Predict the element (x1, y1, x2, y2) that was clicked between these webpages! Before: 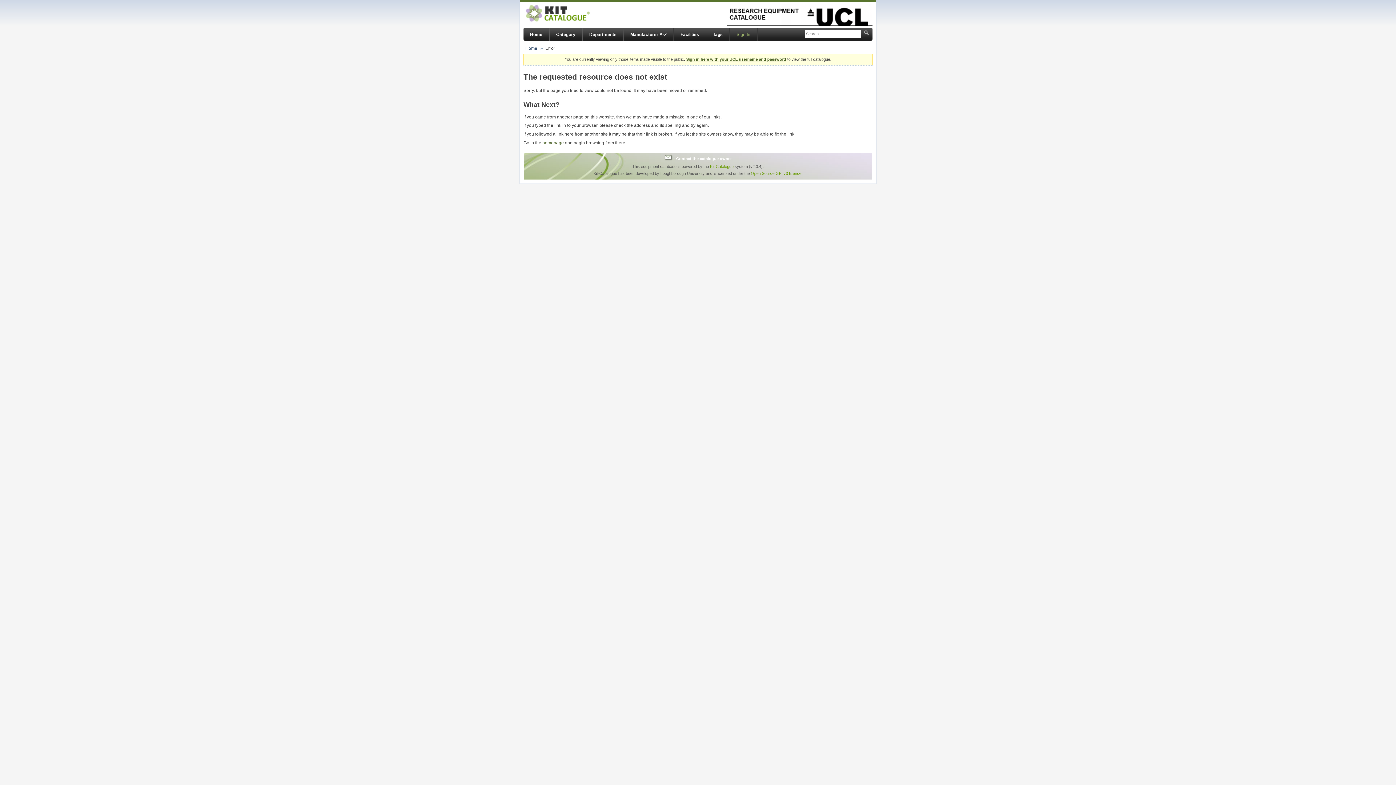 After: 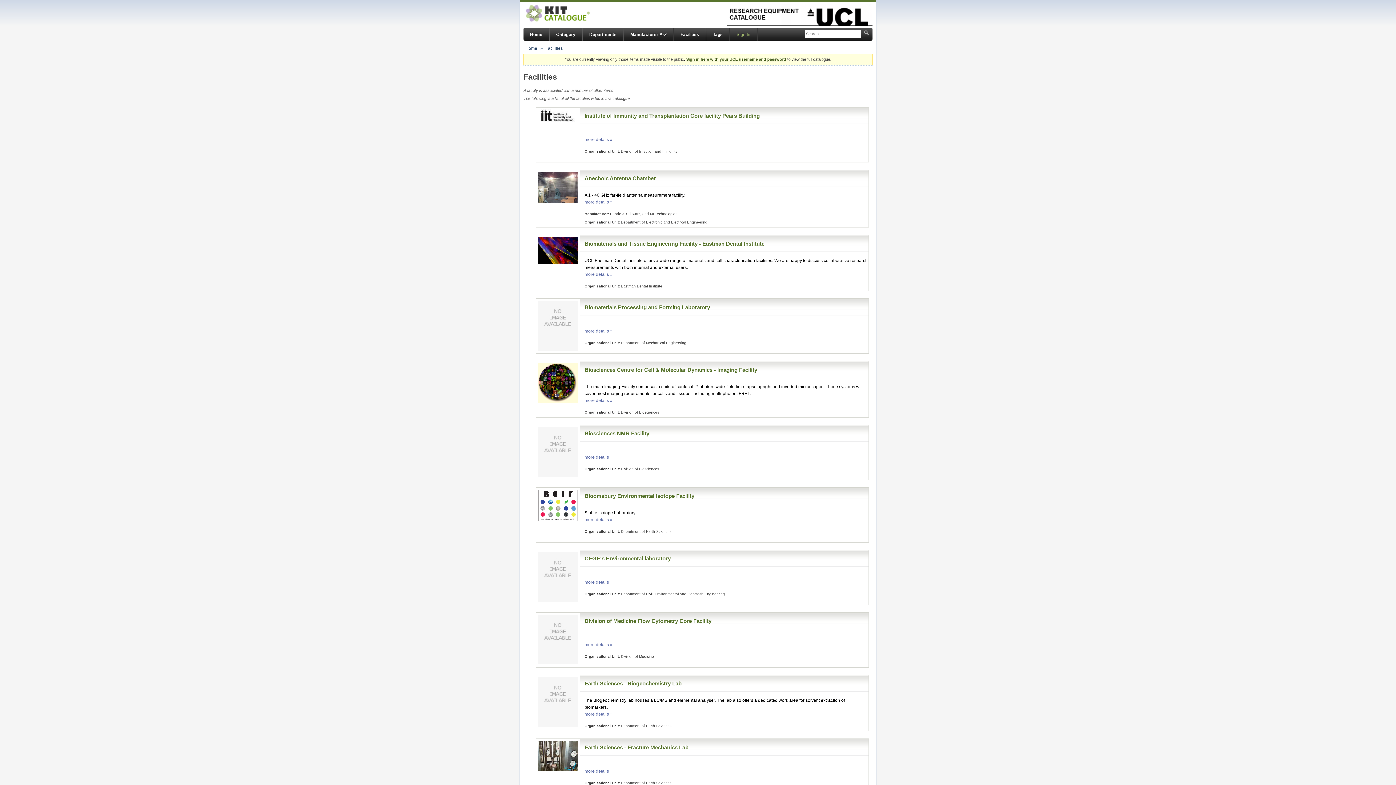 Action: label: Facilities bbox: (674, 27, 705, 41)